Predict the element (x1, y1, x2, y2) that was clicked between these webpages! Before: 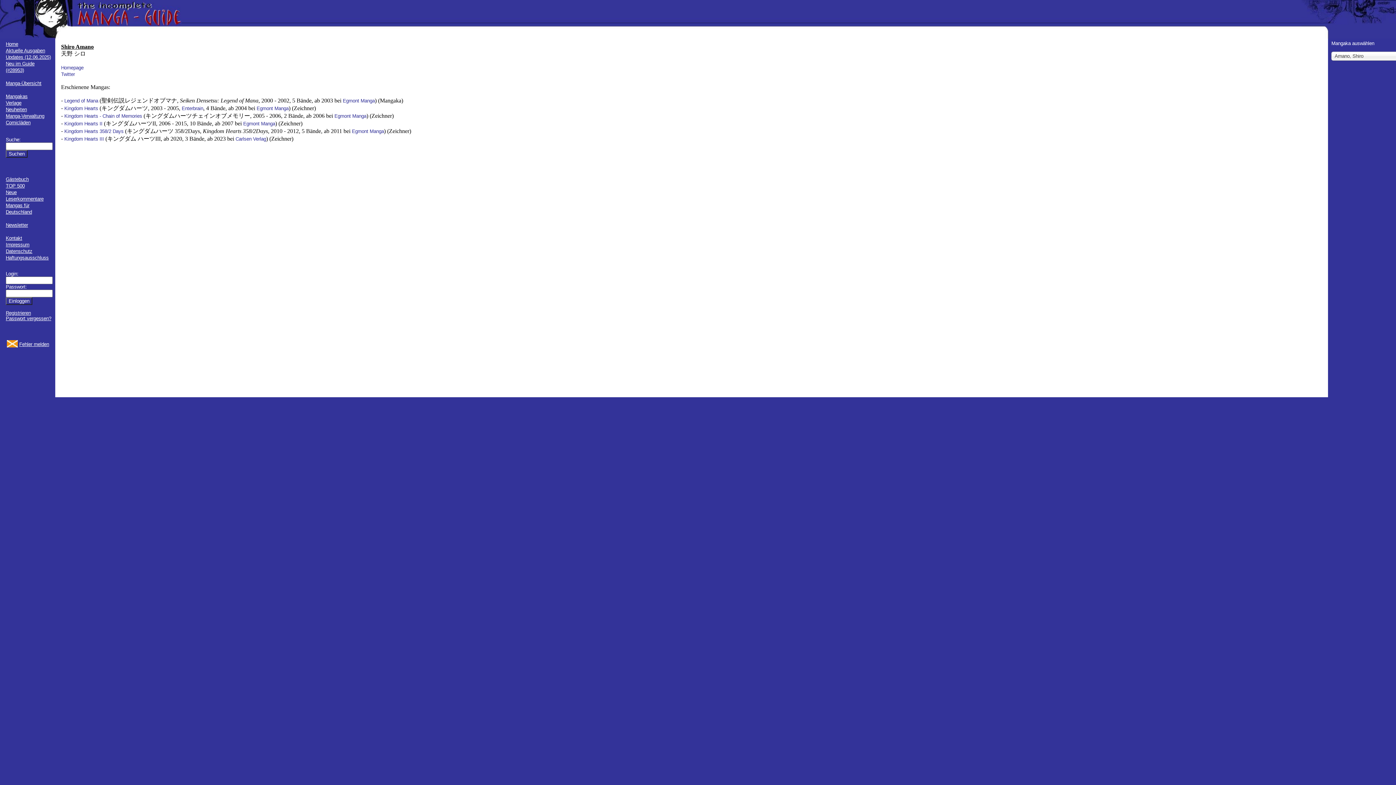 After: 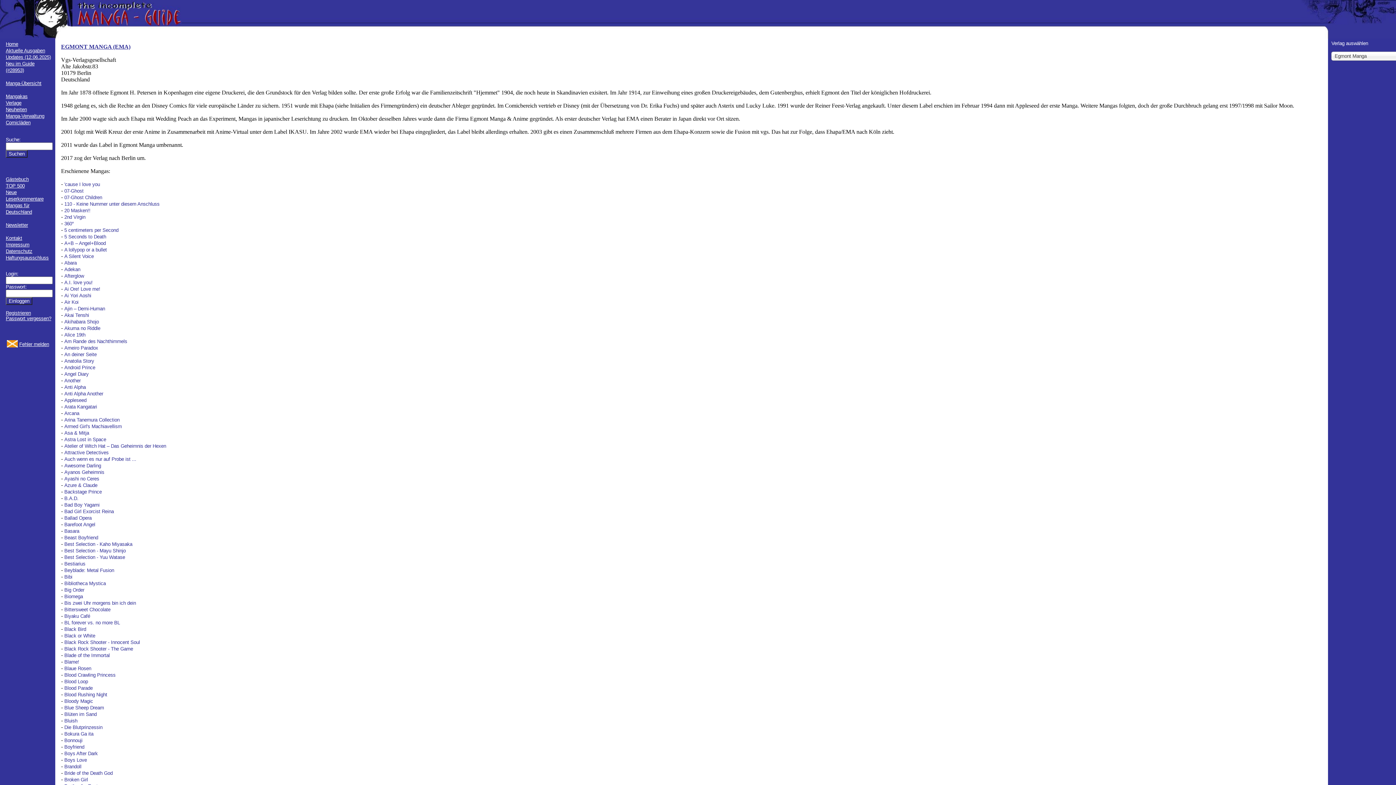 Action: label: Egmont Manga bbox: (256, 105, 288, 111)